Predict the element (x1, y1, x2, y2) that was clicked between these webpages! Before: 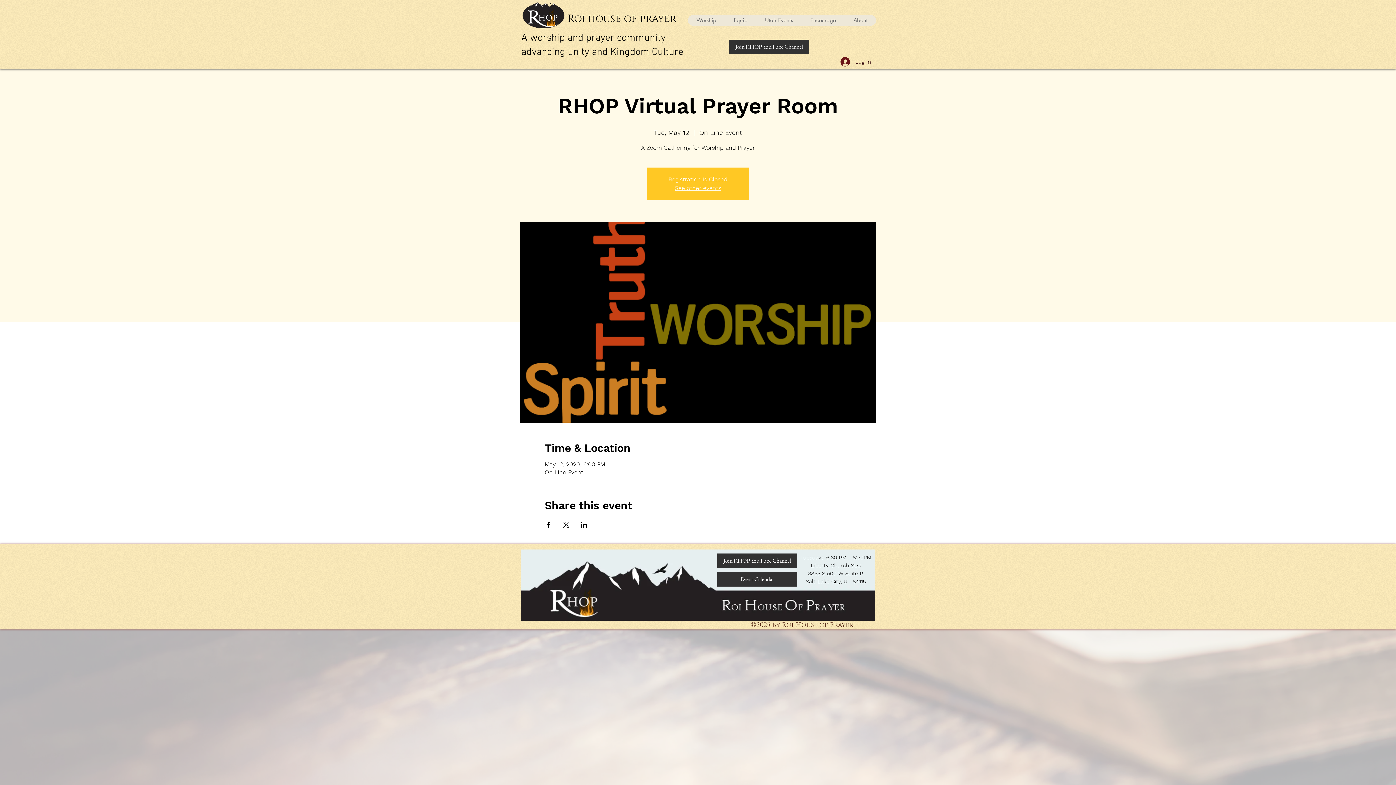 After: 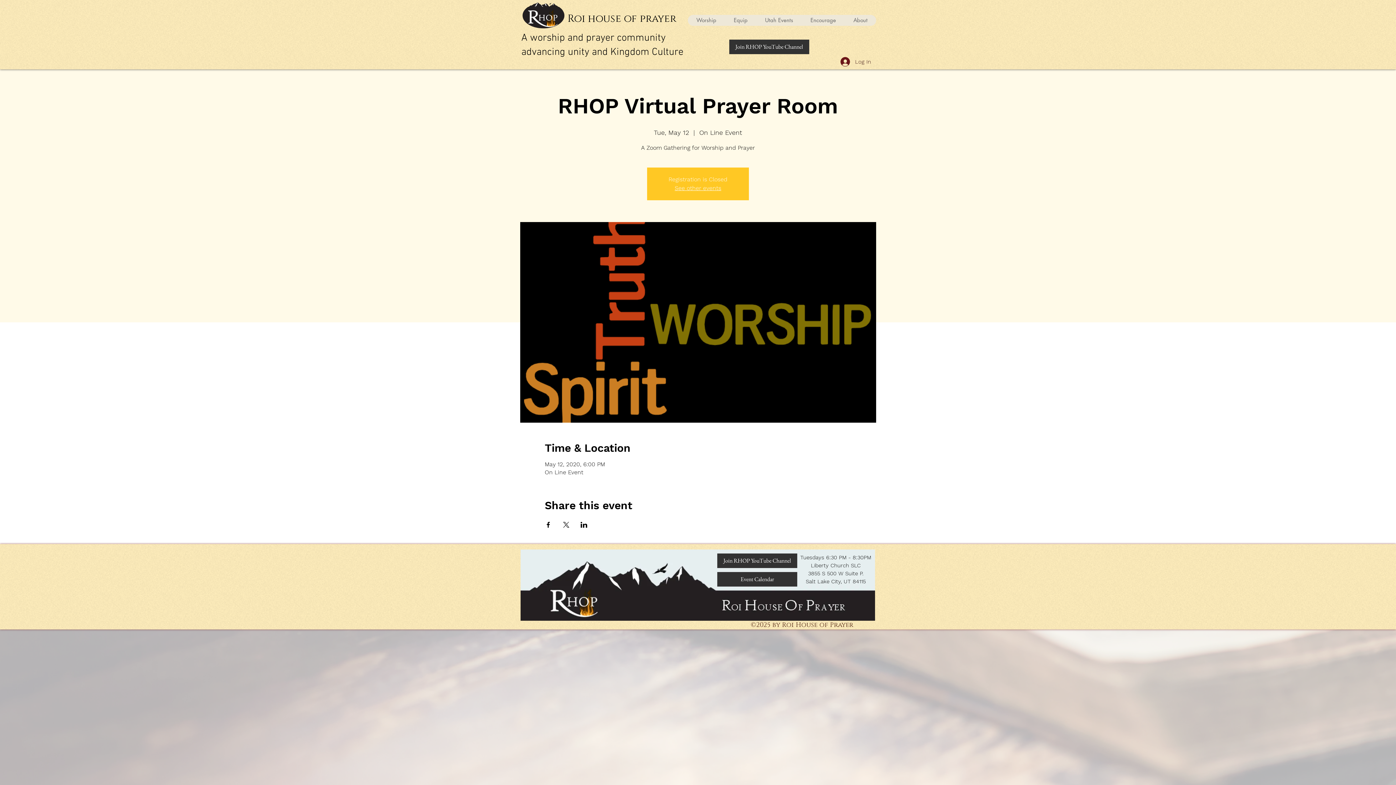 Action: bbox: (562, 522, 569, 528) label: Share event on X